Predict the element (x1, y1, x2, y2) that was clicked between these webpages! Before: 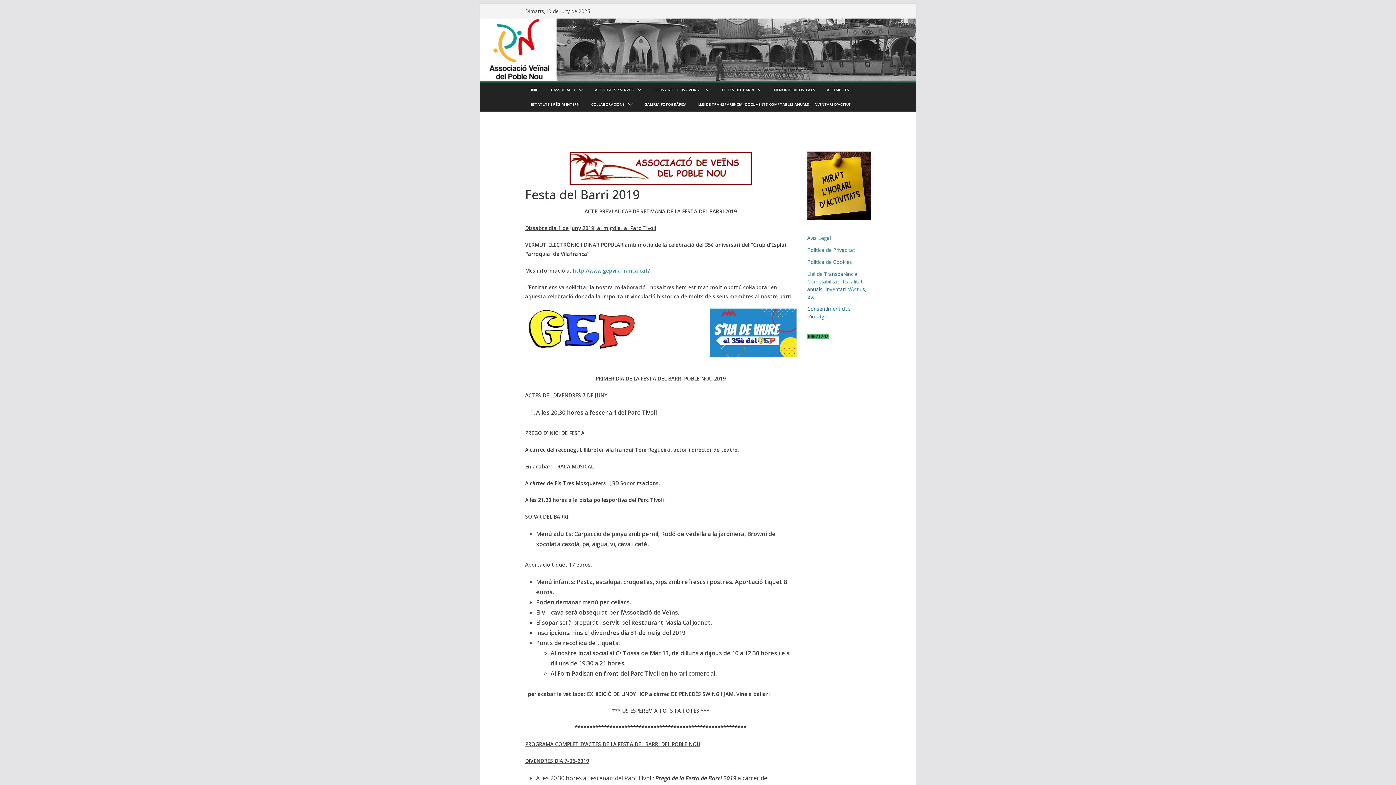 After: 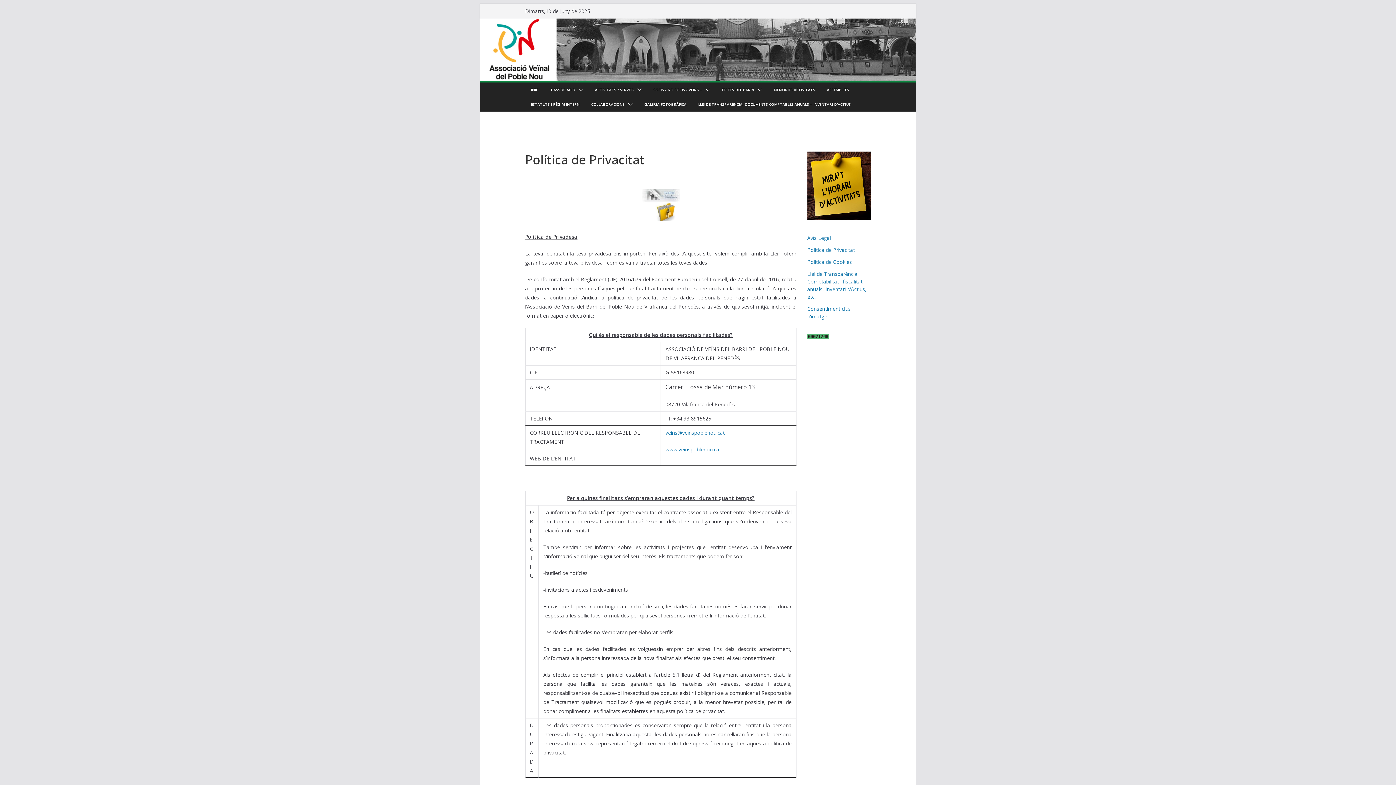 Action: bbox: (807, 246, 855, 253) label: Política de Privacitat